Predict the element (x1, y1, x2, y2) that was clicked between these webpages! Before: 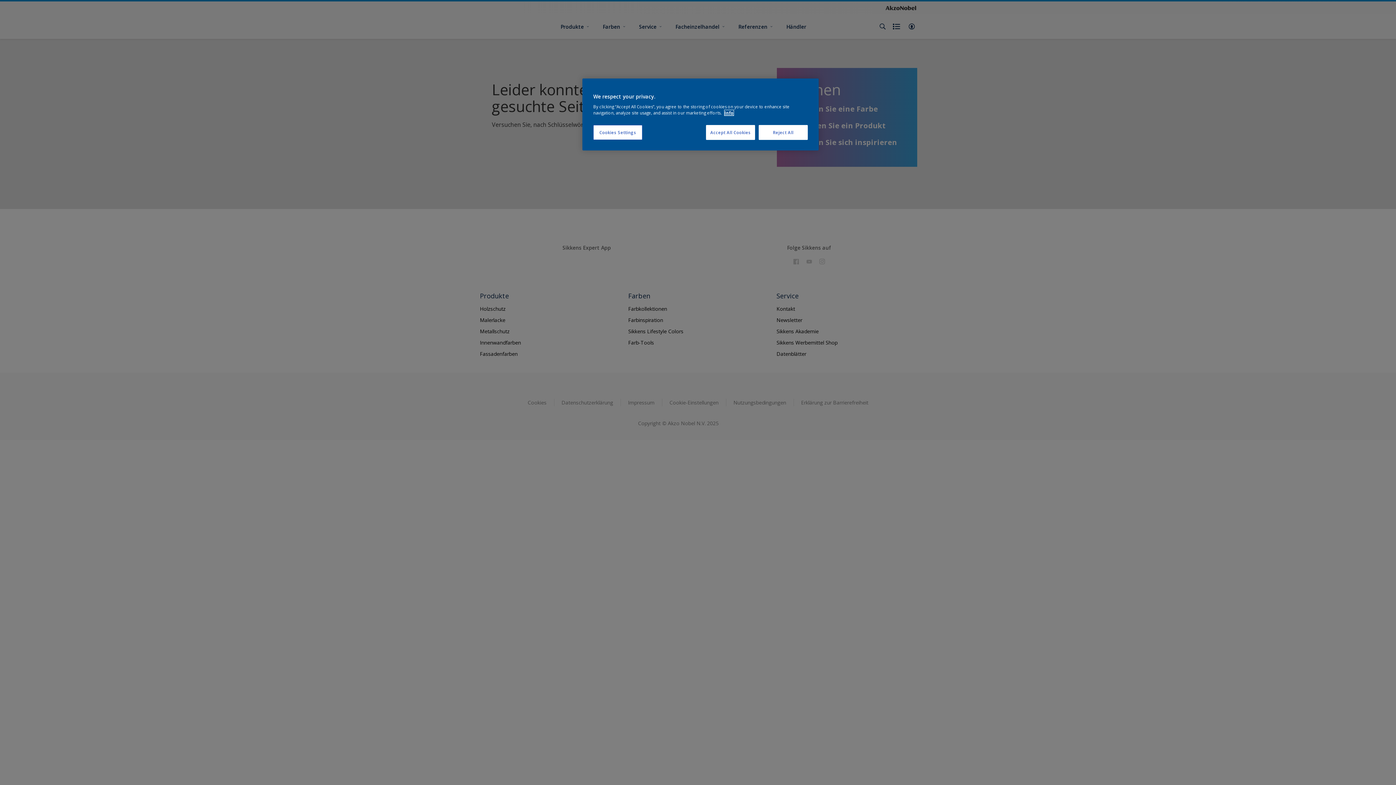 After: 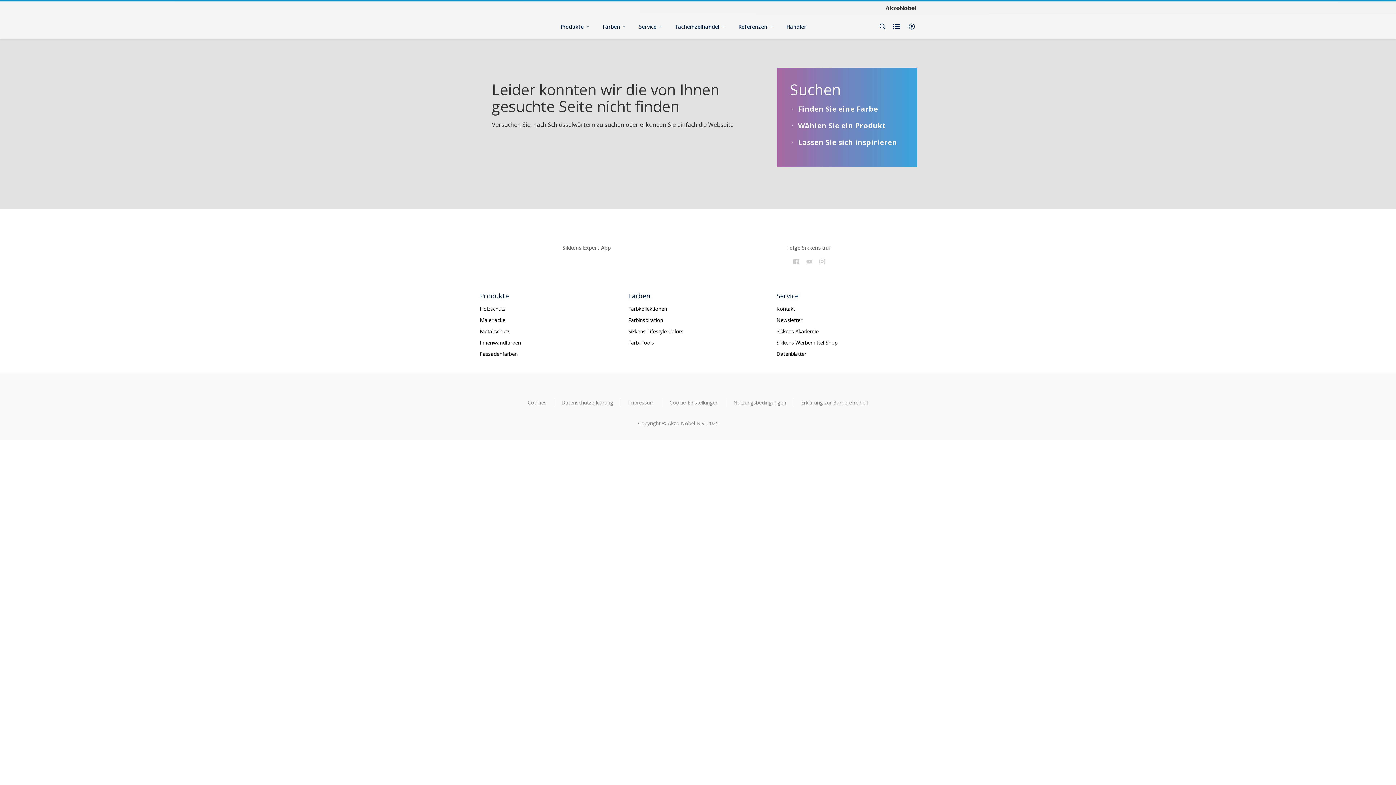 Action: label: Reject All bbox: (758, 125, 808, 140)